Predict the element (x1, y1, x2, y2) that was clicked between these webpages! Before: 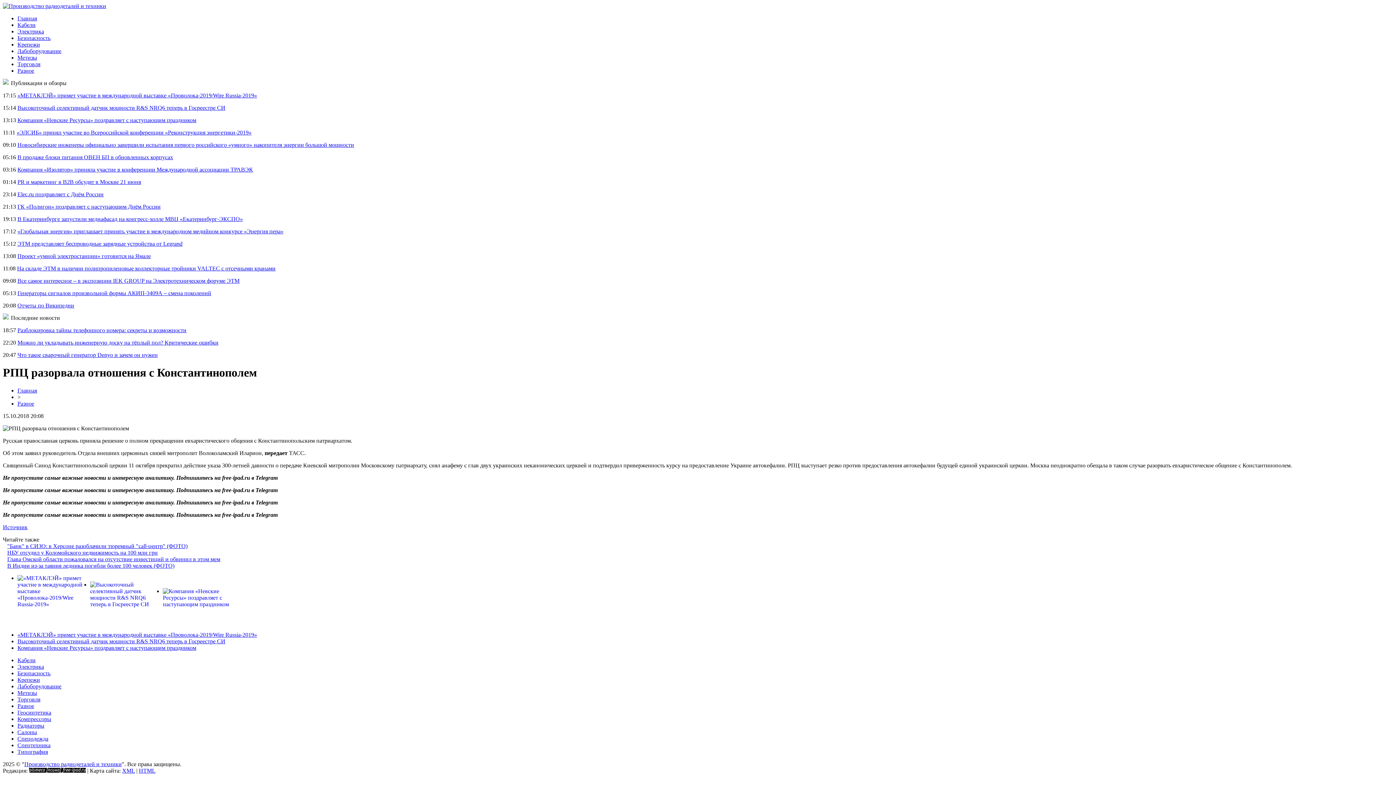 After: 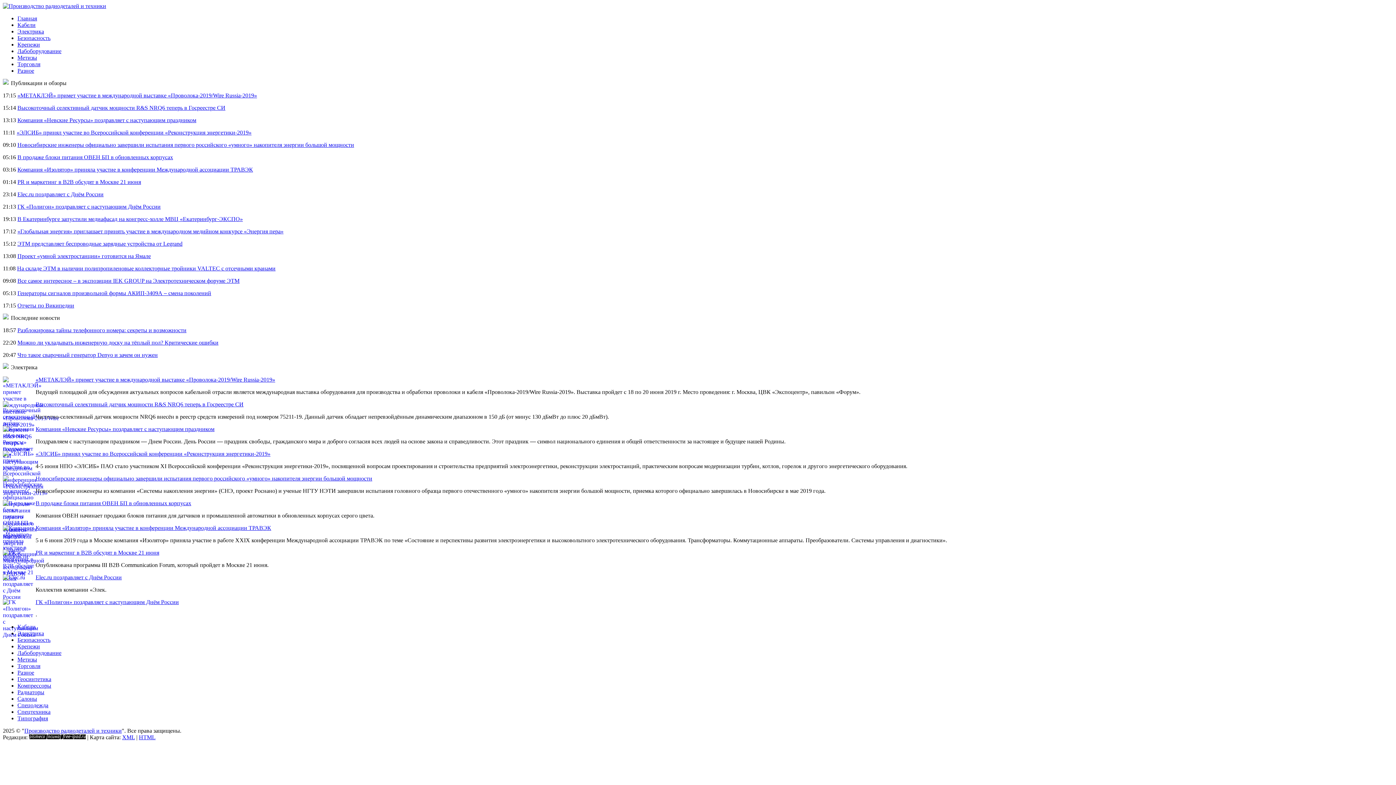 Action: bbox: (17, 28, 44, 34) label: Электрика